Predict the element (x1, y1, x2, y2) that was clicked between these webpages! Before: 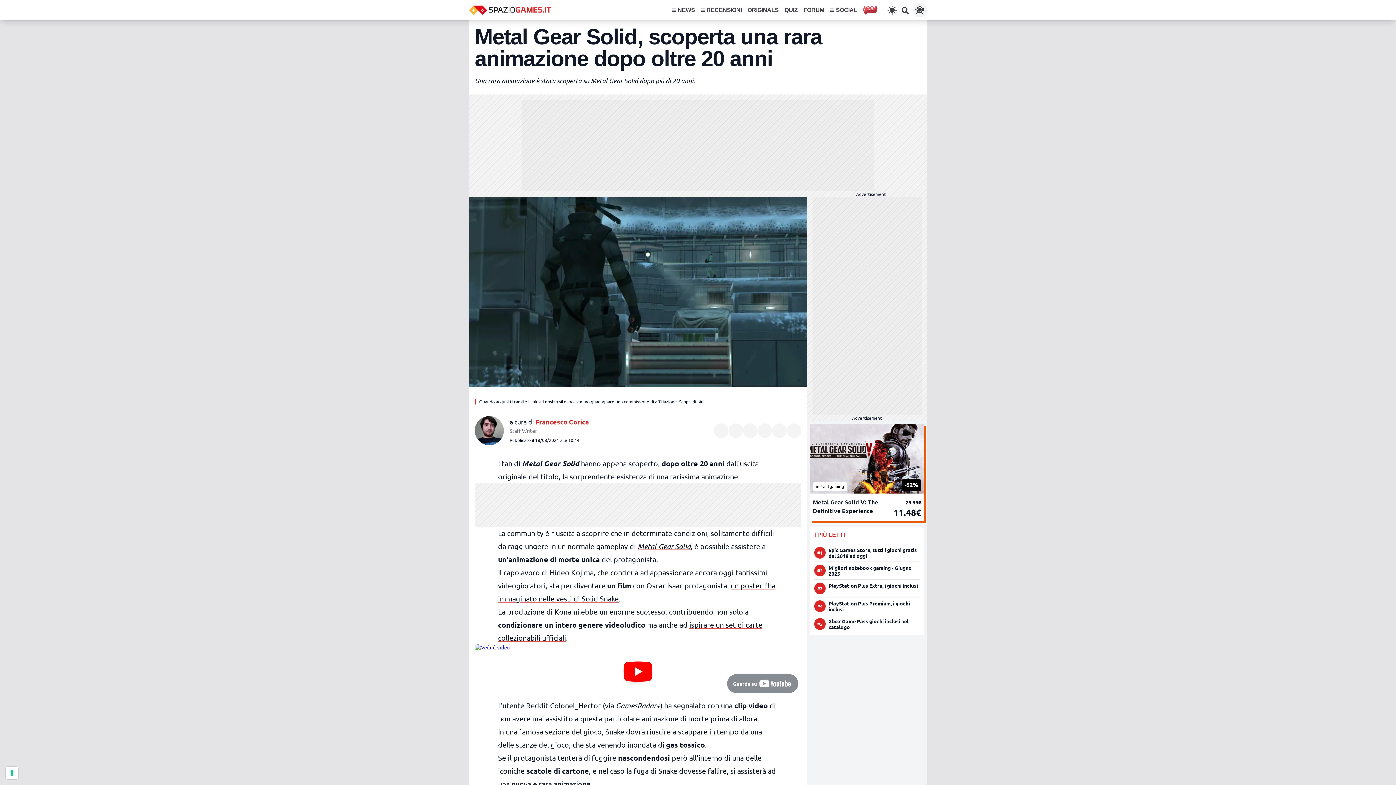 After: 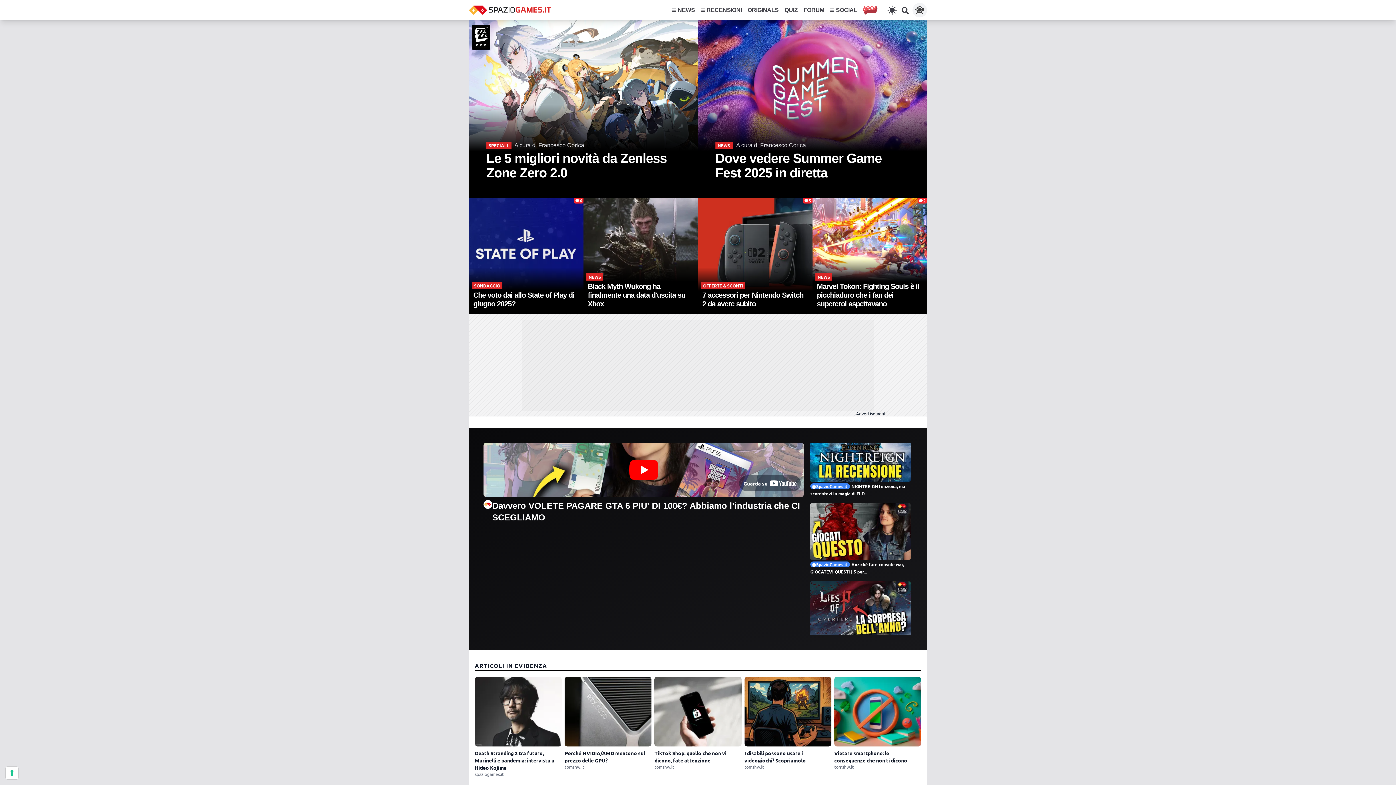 Action: bbox: (469, 5, 552, 15) label: Home di Spaziogames